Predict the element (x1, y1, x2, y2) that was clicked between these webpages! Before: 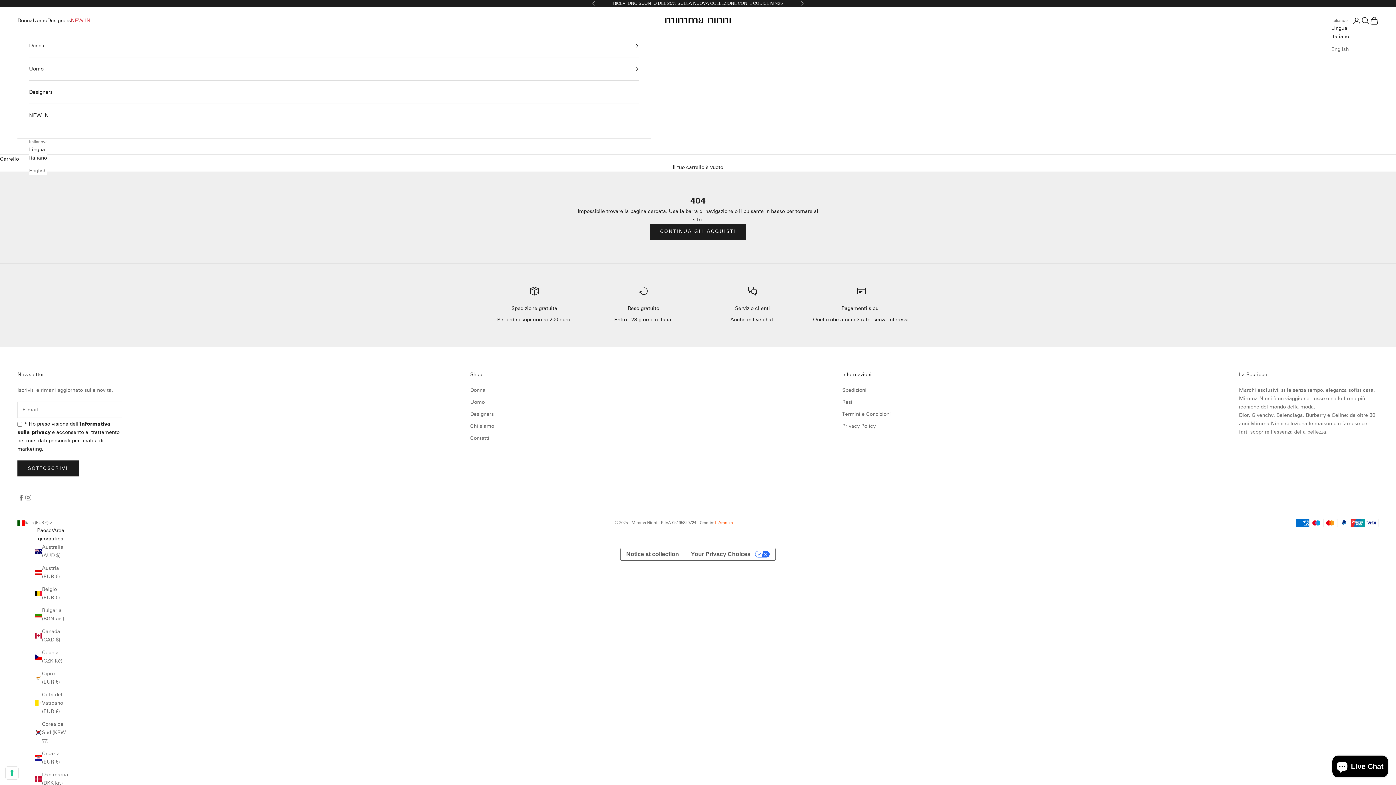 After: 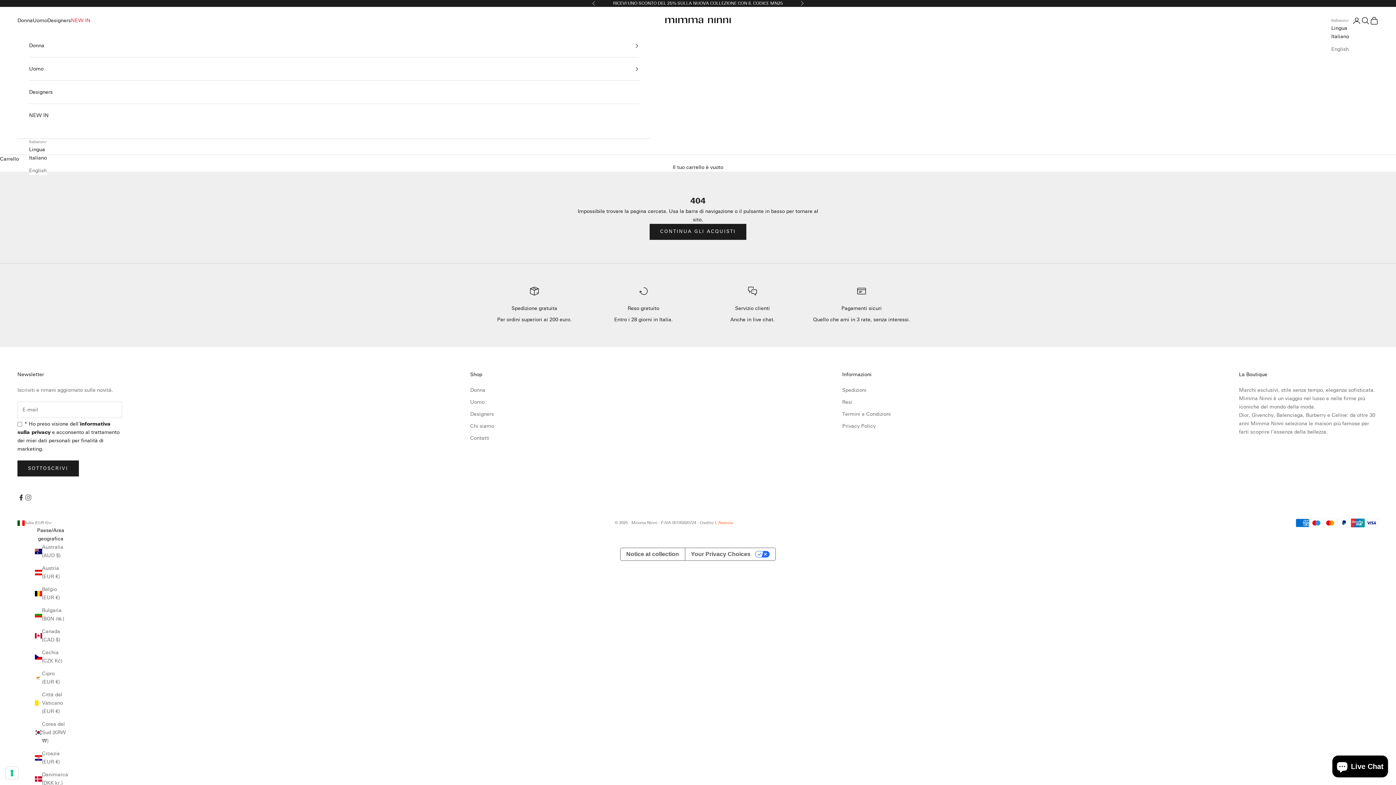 Action: bbox: (17, 494, 24, 501) label: Seguici su Facebook